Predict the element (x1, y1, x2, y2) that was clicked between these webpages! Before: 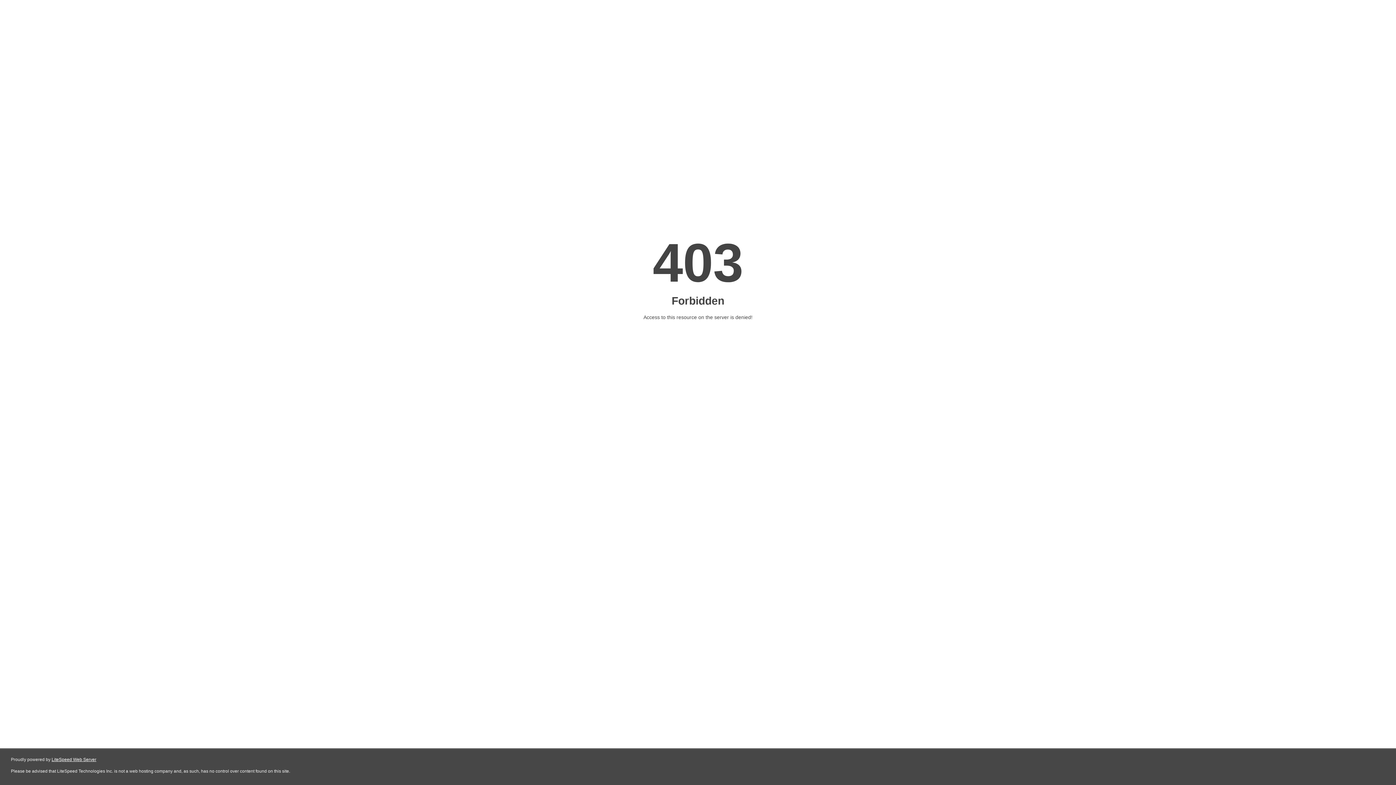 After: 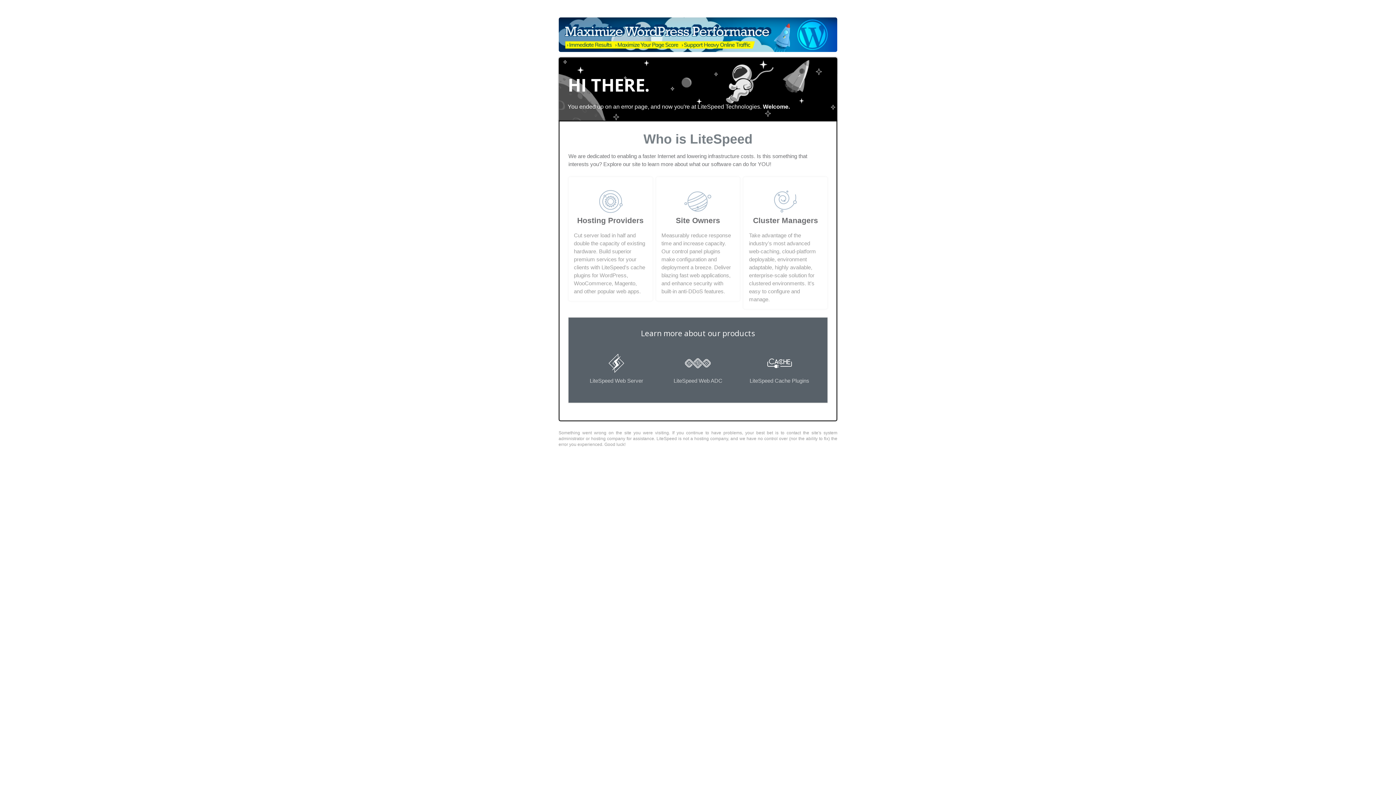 Action: label: LiteSpeed Web Server bbox: (51, 757, 96, 762)